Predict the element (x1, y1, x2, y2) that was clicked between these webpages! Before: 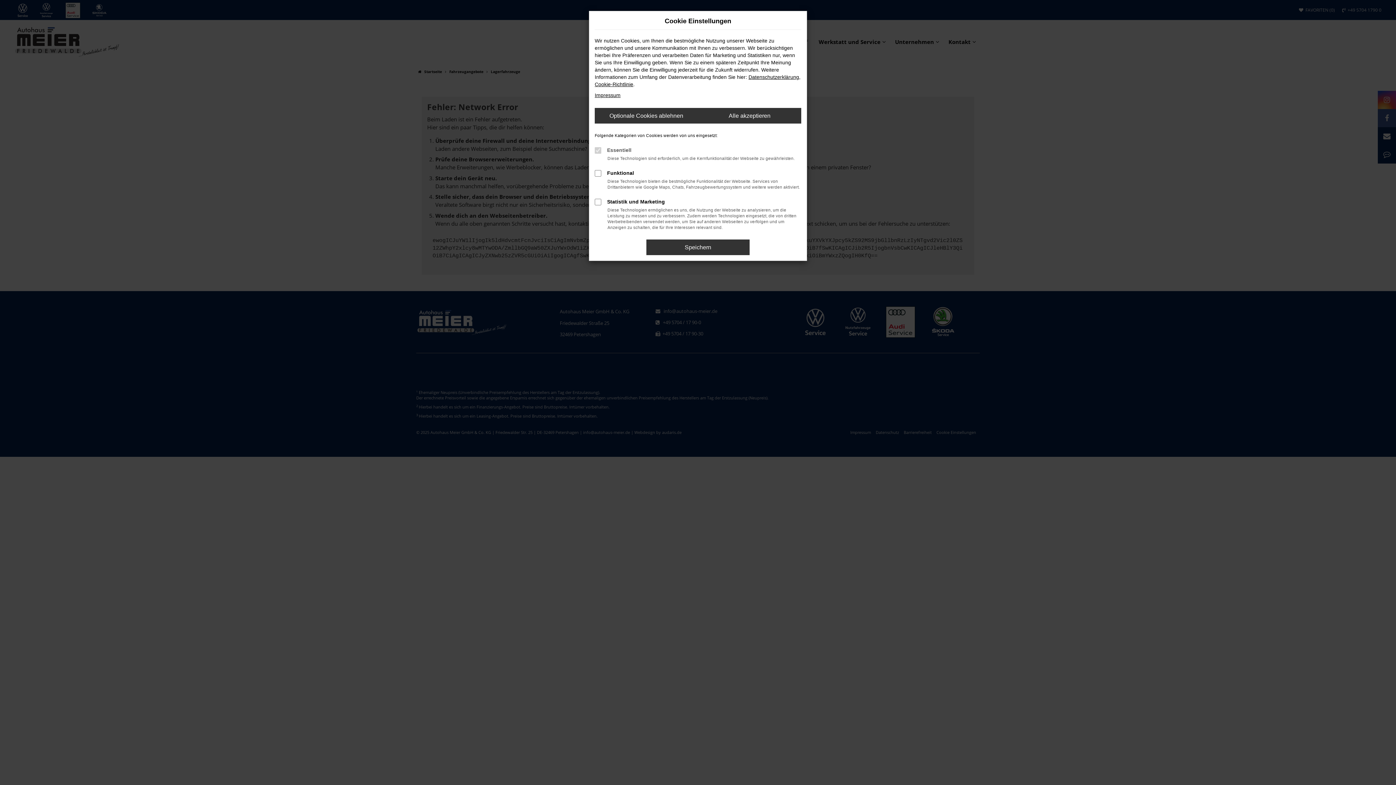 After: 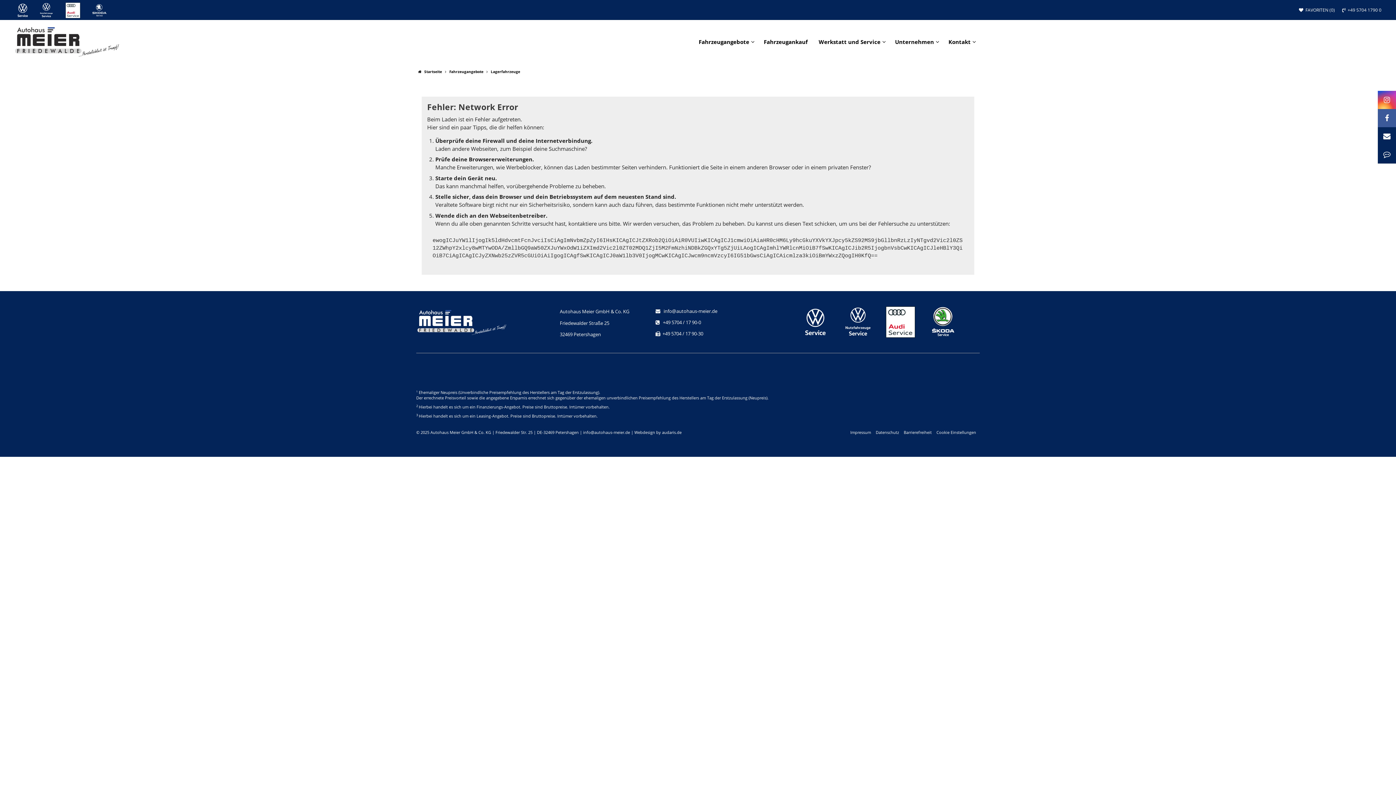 Action: label: Optionale Cookies ablehnen bbox: (594, 108, 698, 123)